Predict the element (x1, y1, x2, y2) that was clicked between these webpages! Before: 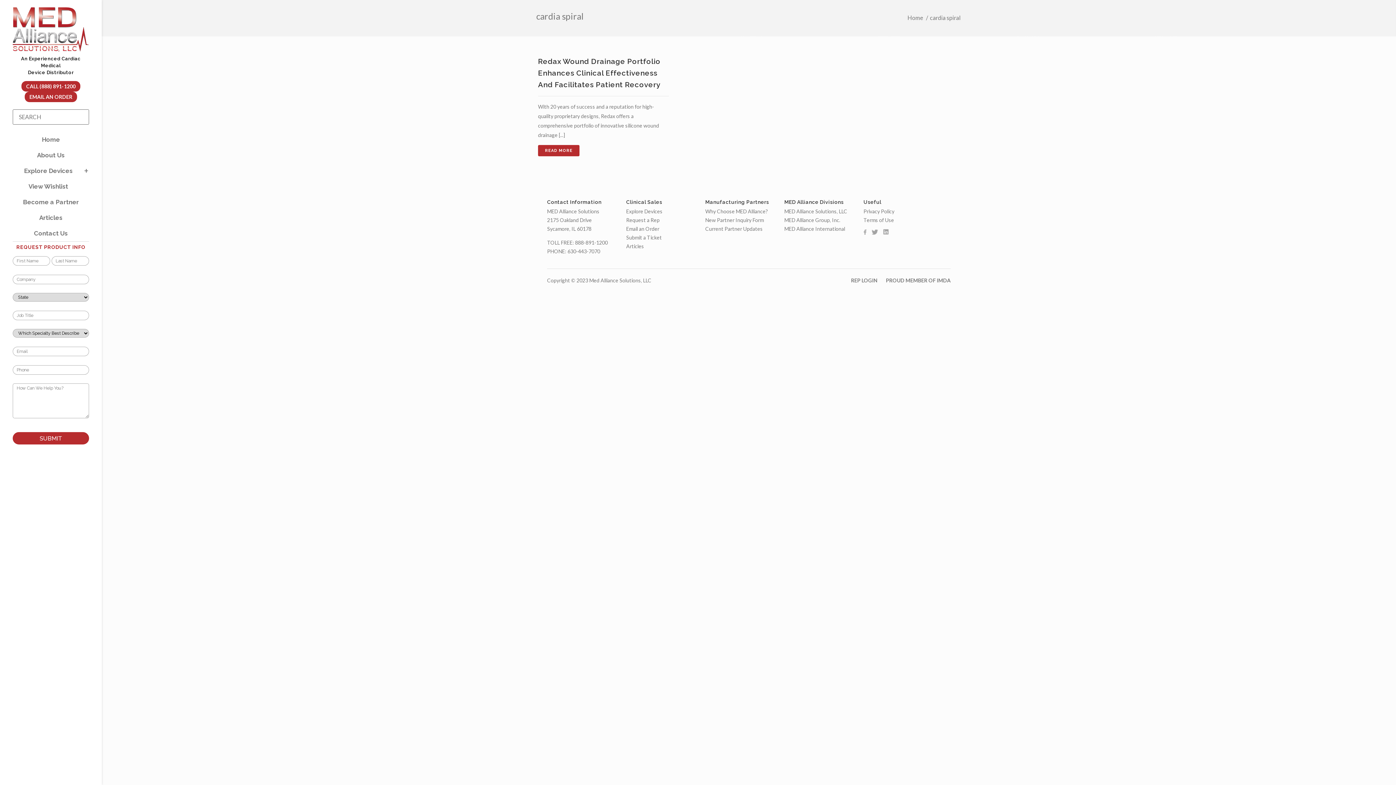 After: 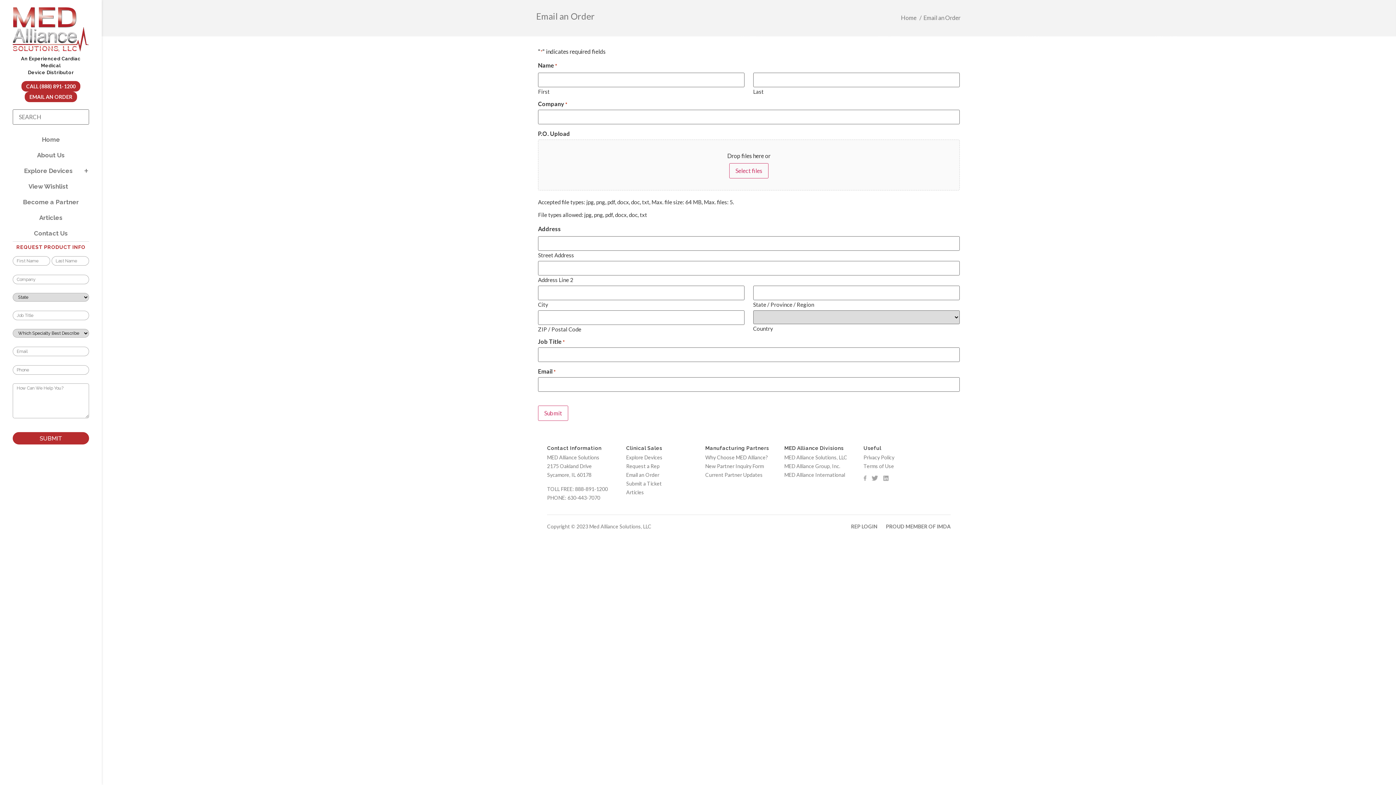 Action: label: EMAIL AN ORDER bbox: (24, 91, 77, 102)